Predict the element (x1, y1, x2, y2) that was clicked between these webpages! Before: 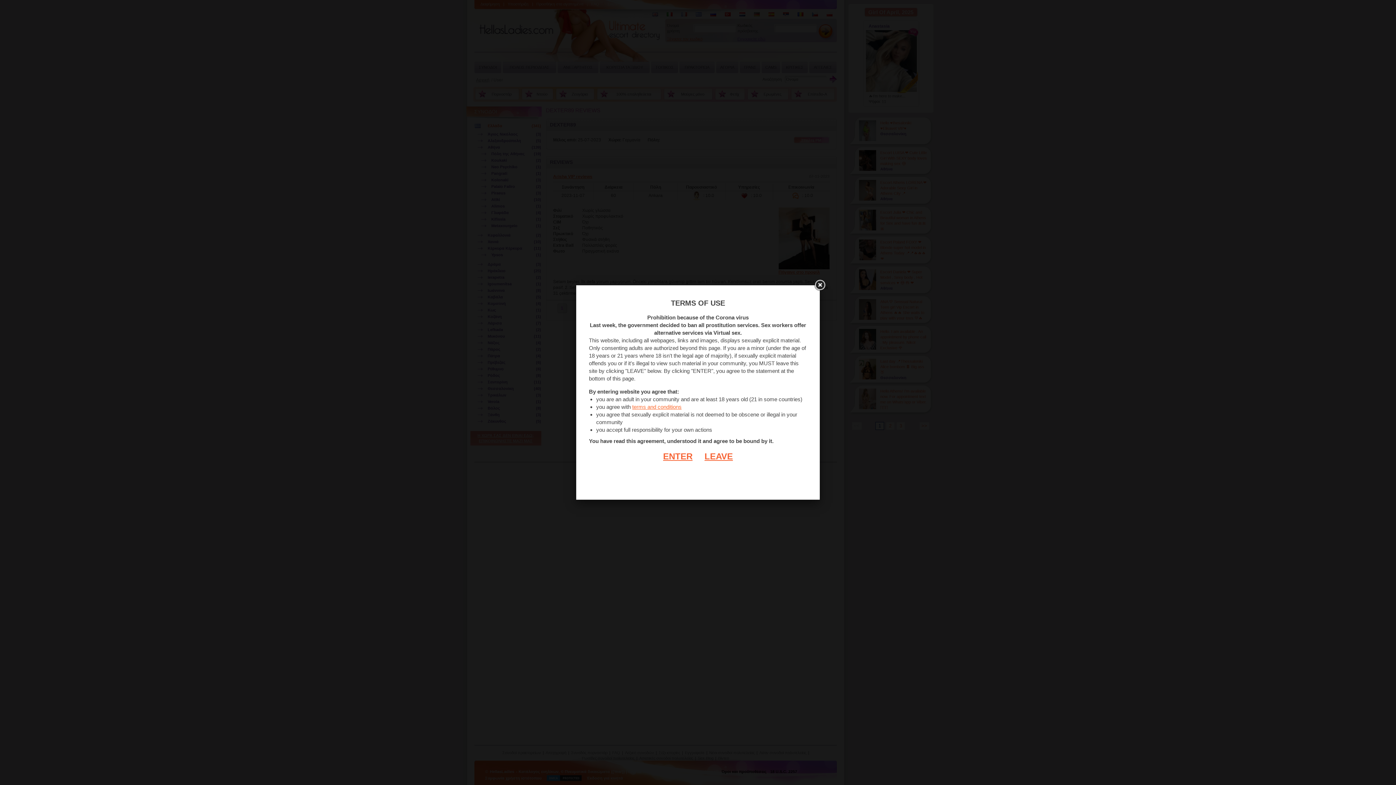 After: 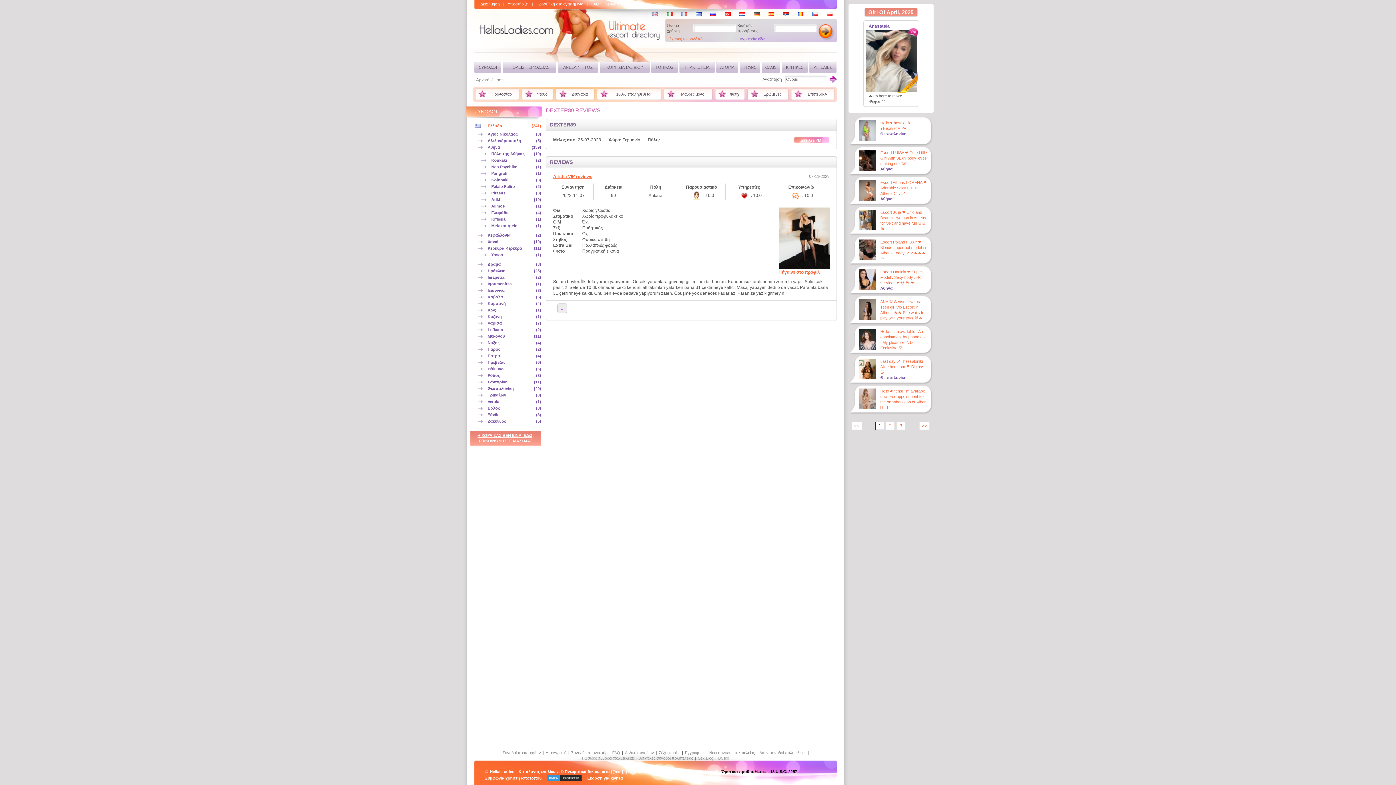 Action: label: ENTER bbox: (663, 451, 692, 461)